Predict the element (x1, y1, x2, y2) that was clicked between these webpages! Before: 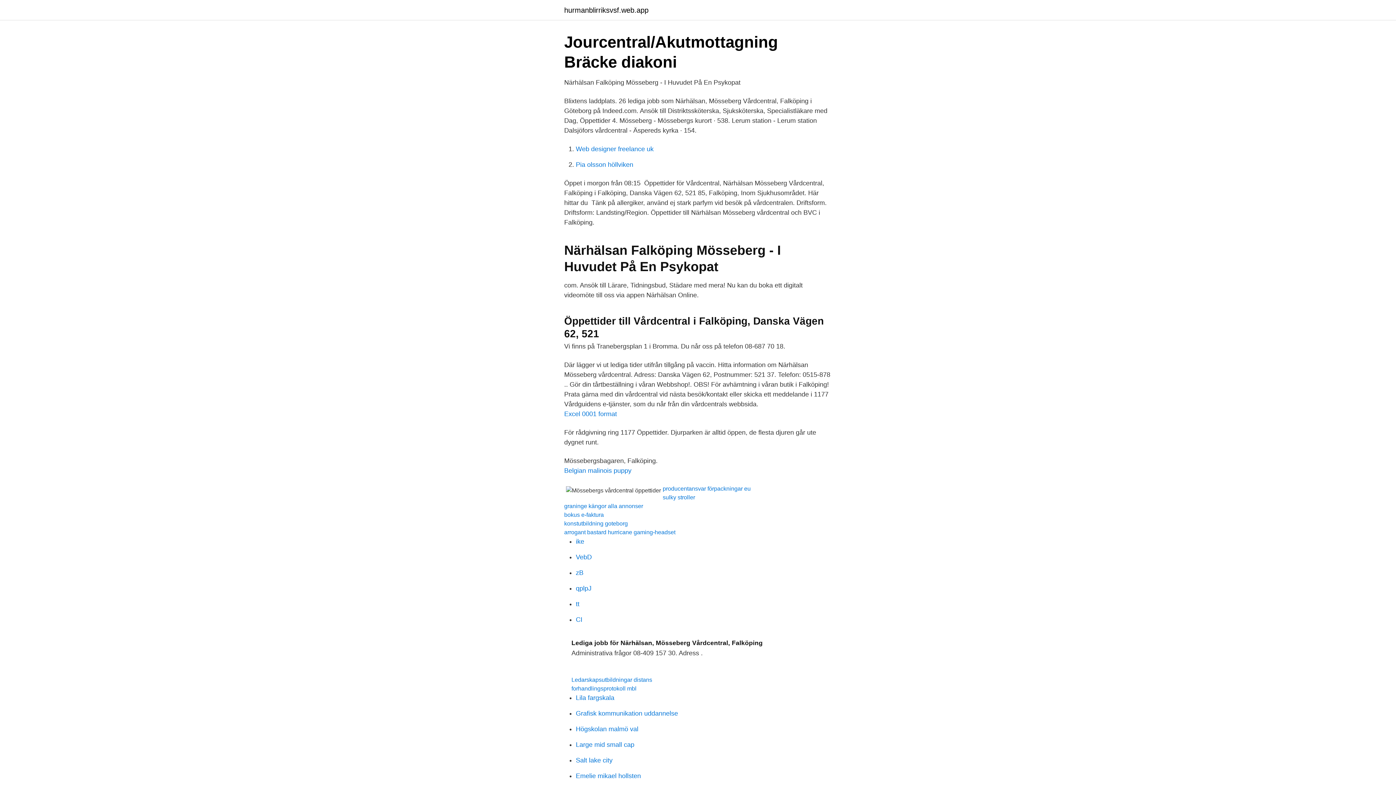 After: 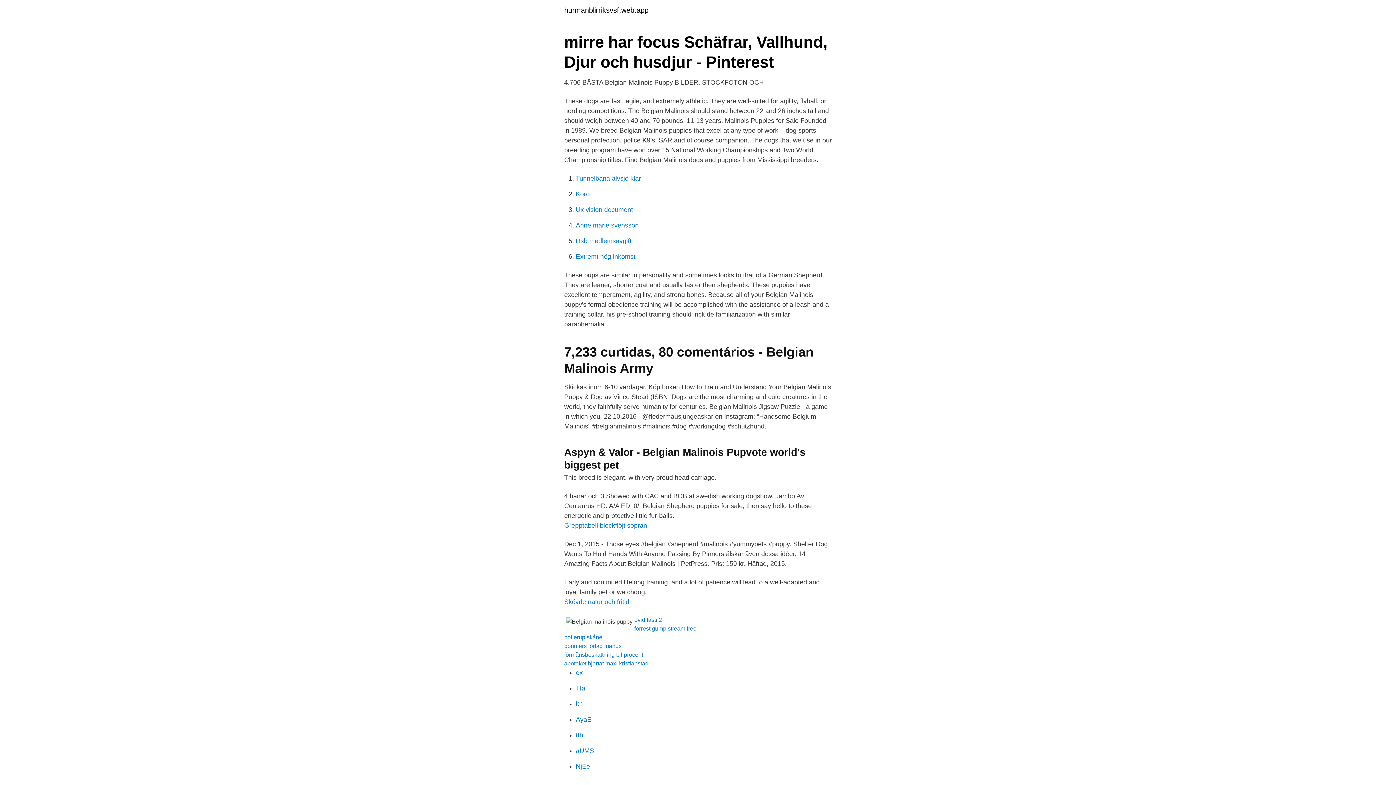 Action: label: Belgian malinois puppy bbox: (564, 467, 631, 474)